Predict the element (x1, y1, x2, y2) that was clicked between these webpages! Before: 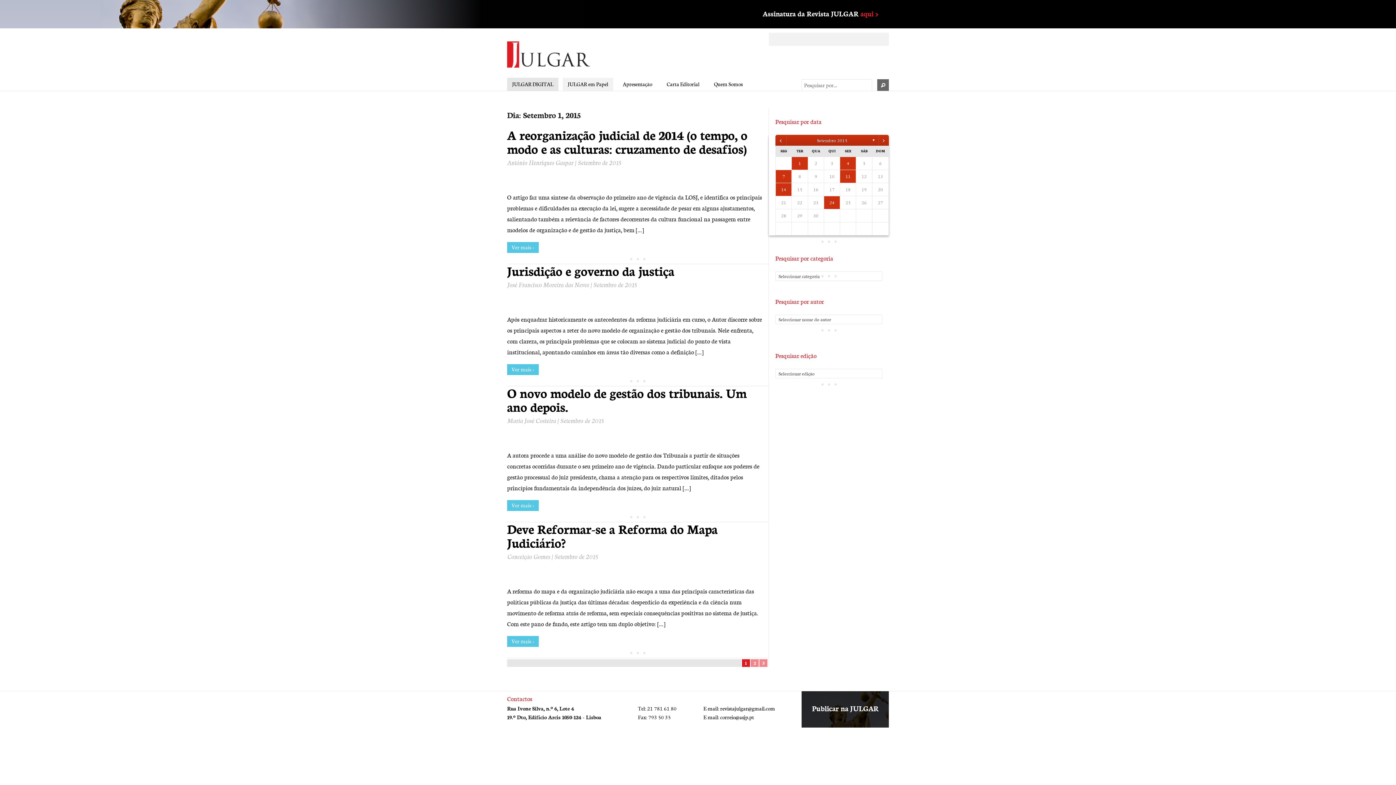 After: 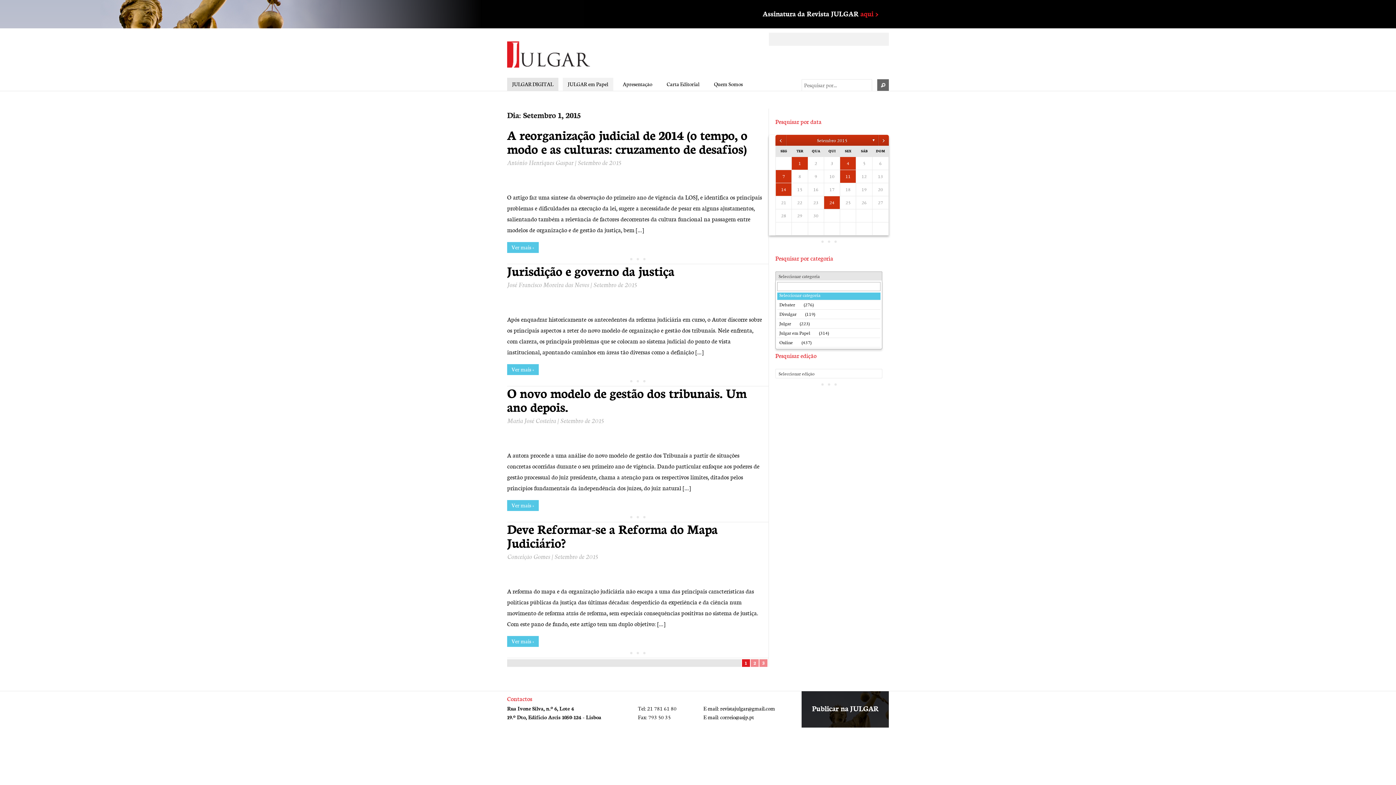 Action: label: Seleccionar categoria bbox: (775, 271, 882, 281)